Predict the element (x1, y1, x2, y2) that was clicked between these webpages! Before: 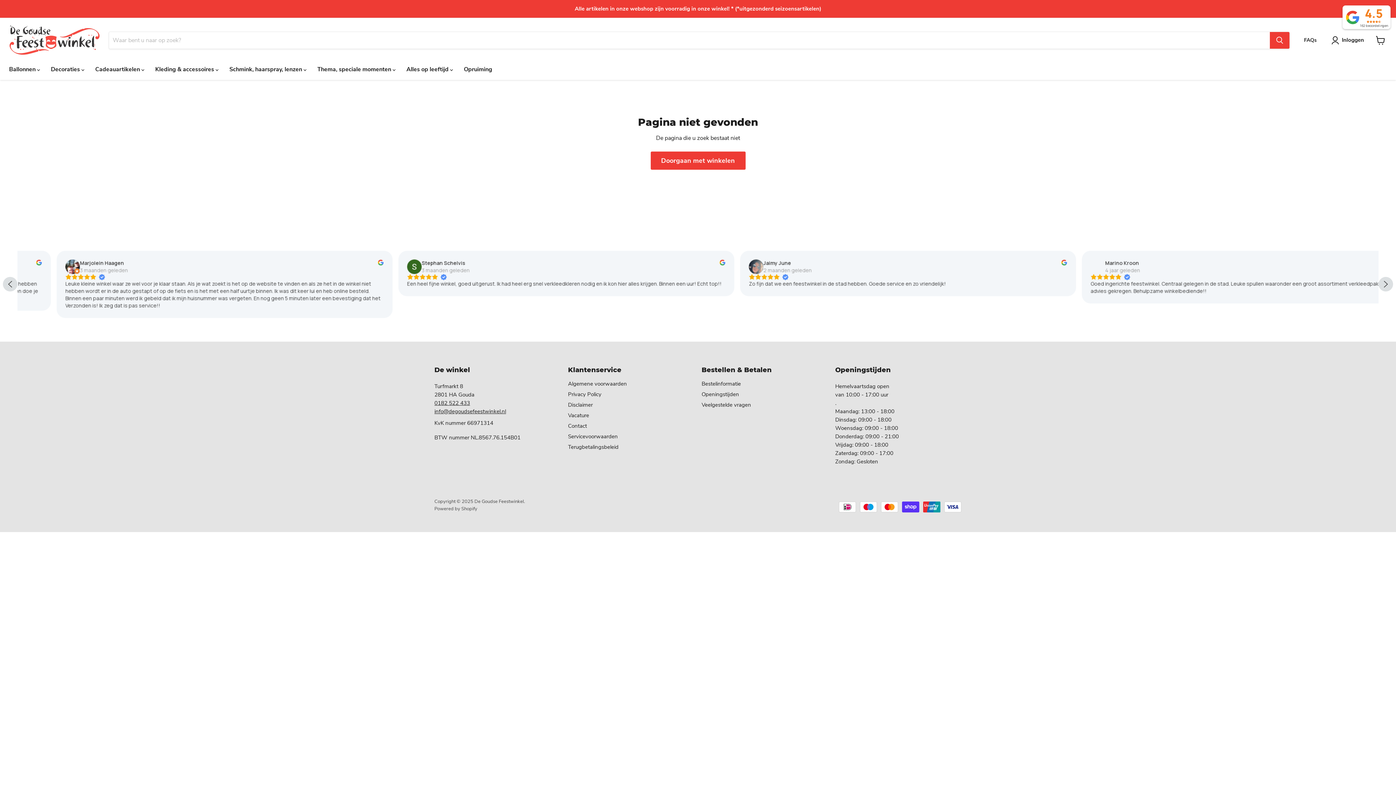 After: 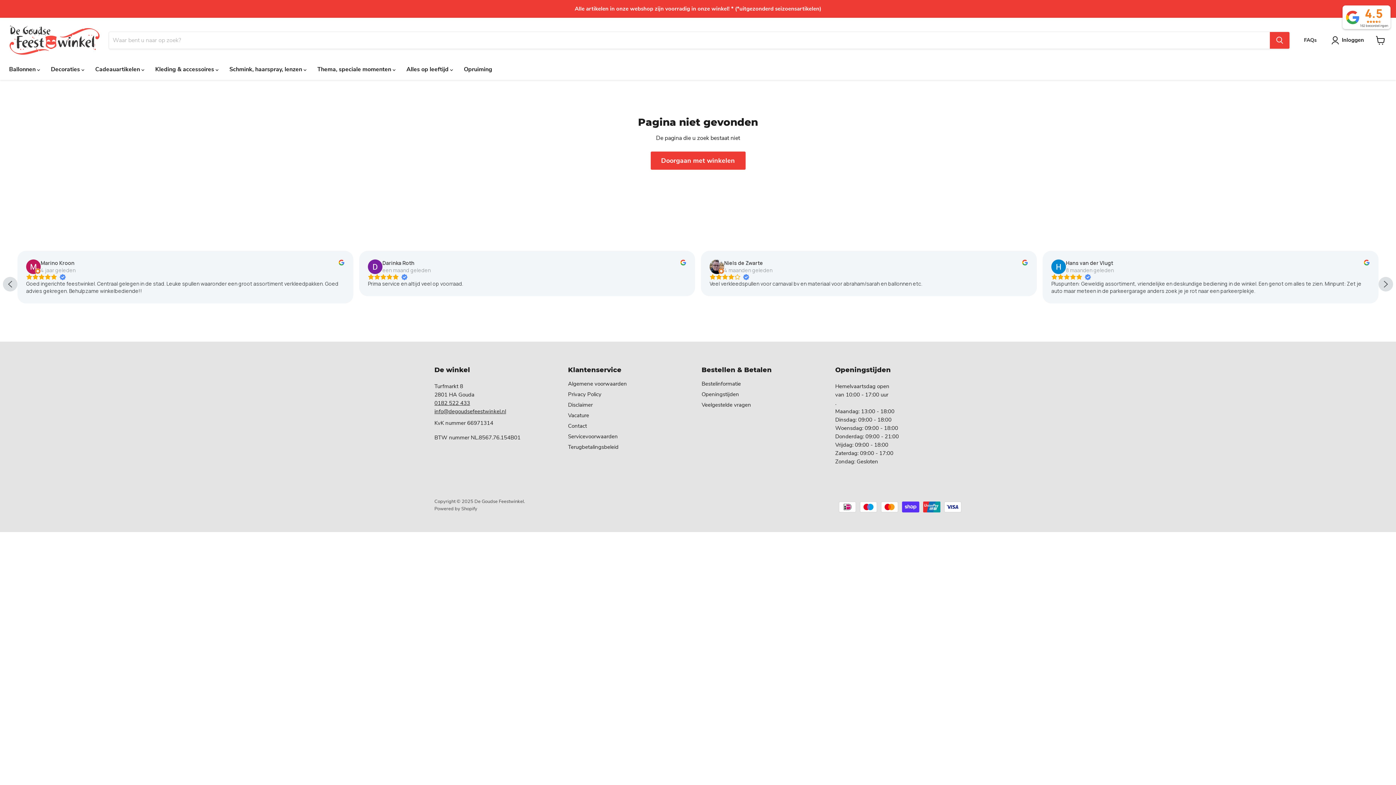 Action: label: Stephan Schelvis bbox: (1066, 259, 1112, 266)